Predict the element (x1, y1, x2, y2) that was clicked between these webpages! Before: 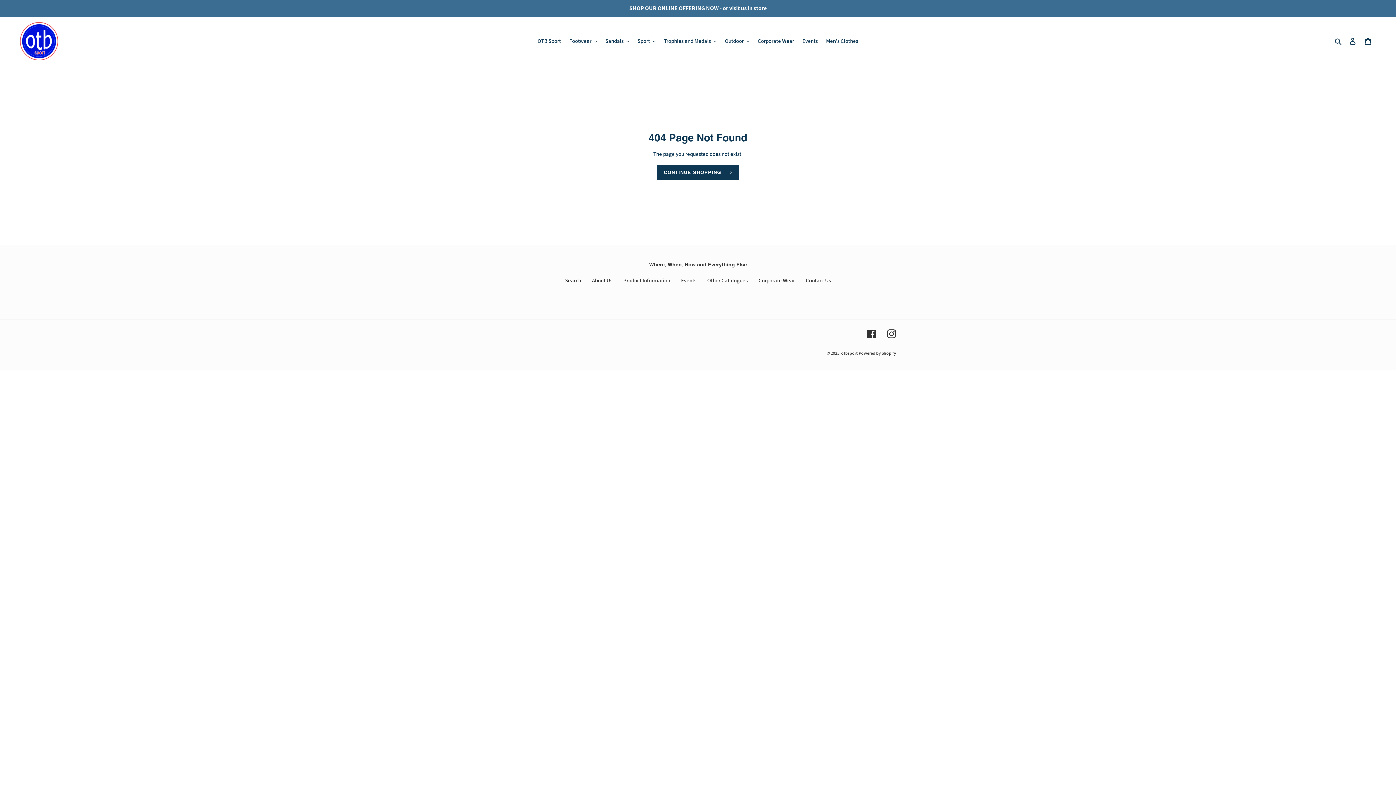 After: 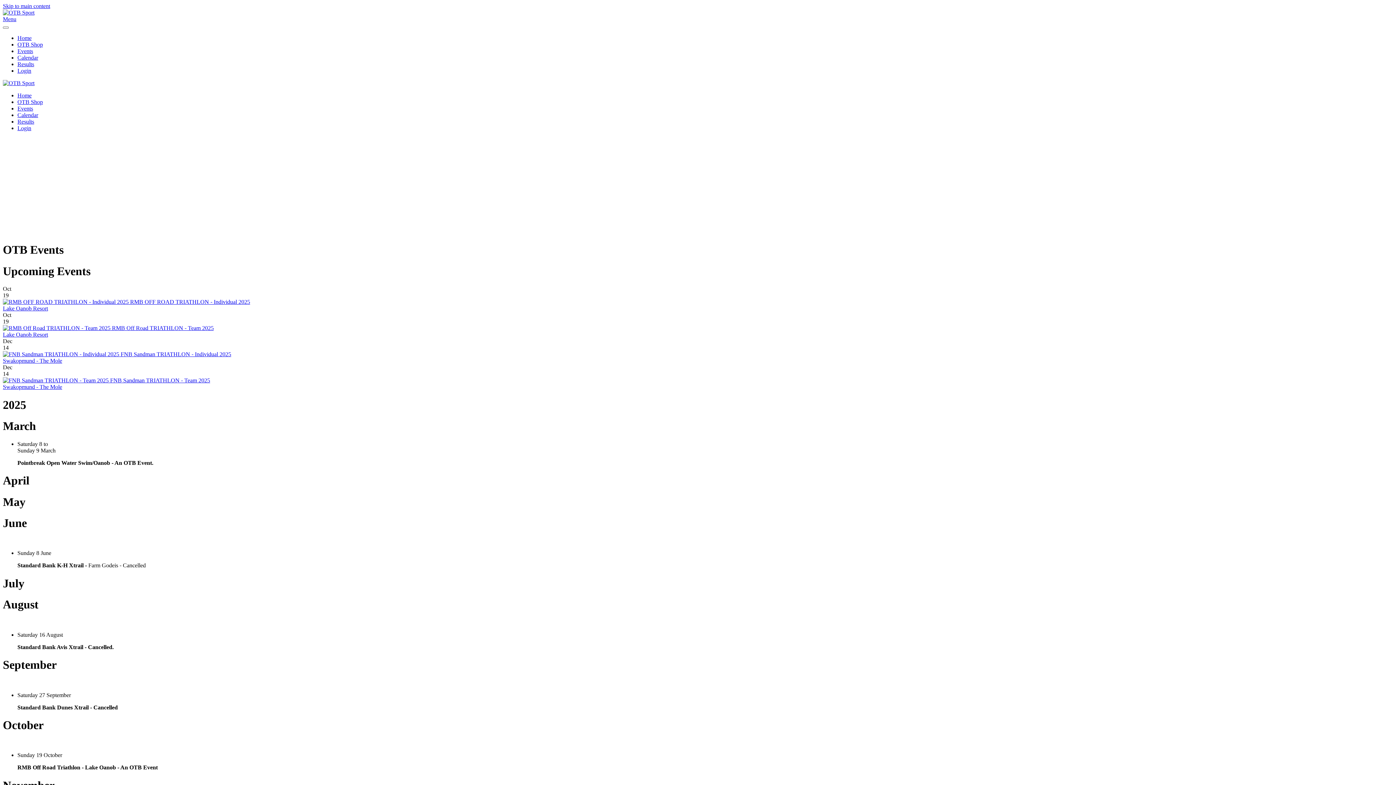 Action: label: Events bbox: (799, 36, 821, 46)